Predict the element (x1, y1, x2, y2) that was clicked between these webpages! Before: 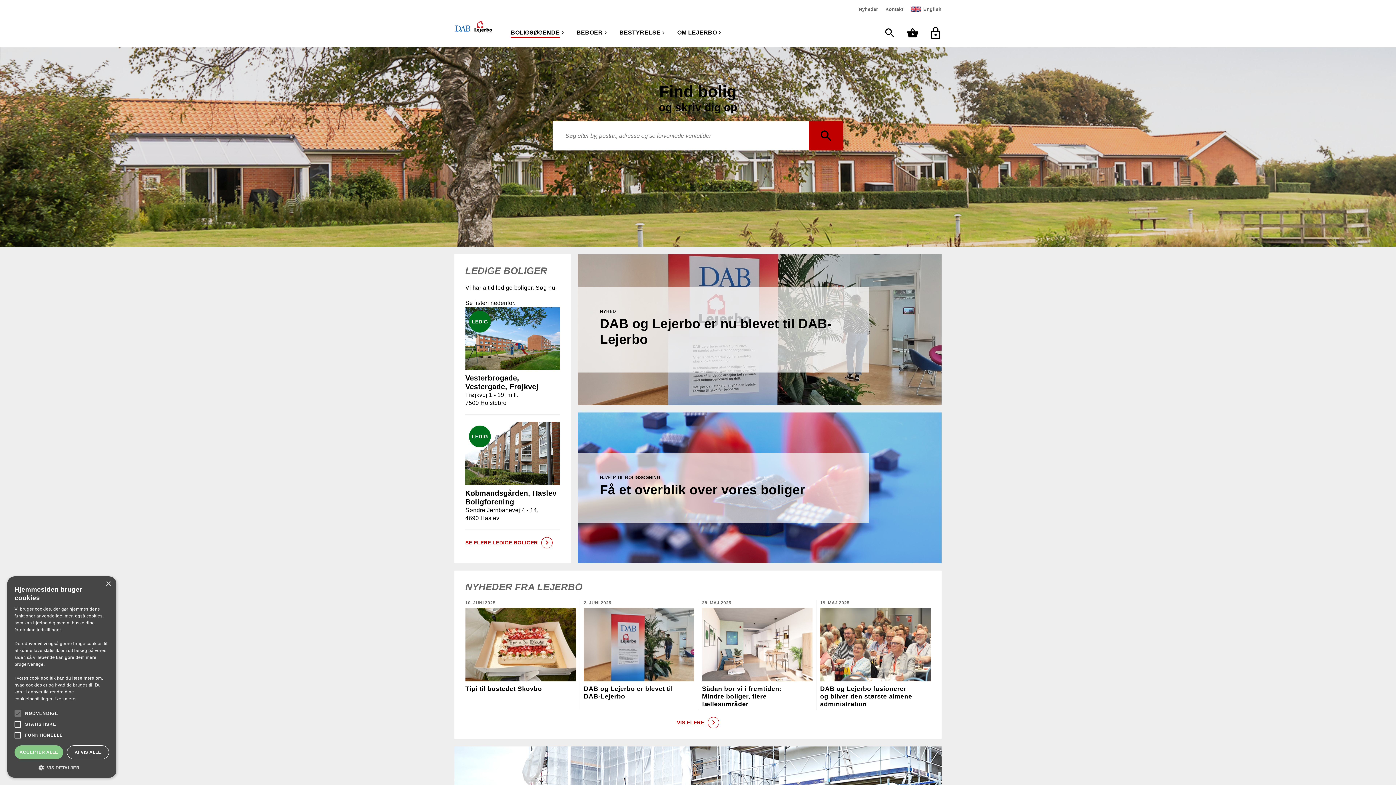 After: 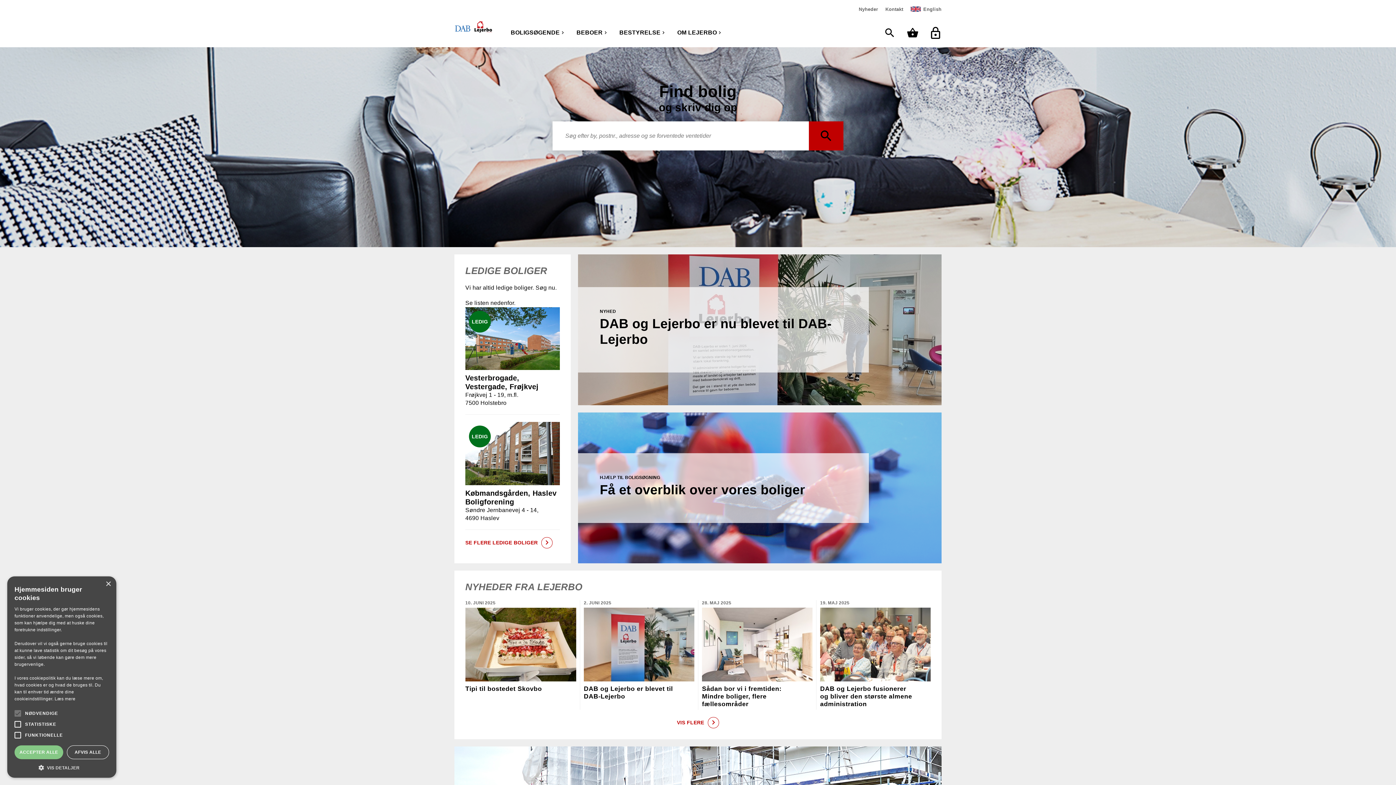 Action: bbox: (450, 12, 505, 41)